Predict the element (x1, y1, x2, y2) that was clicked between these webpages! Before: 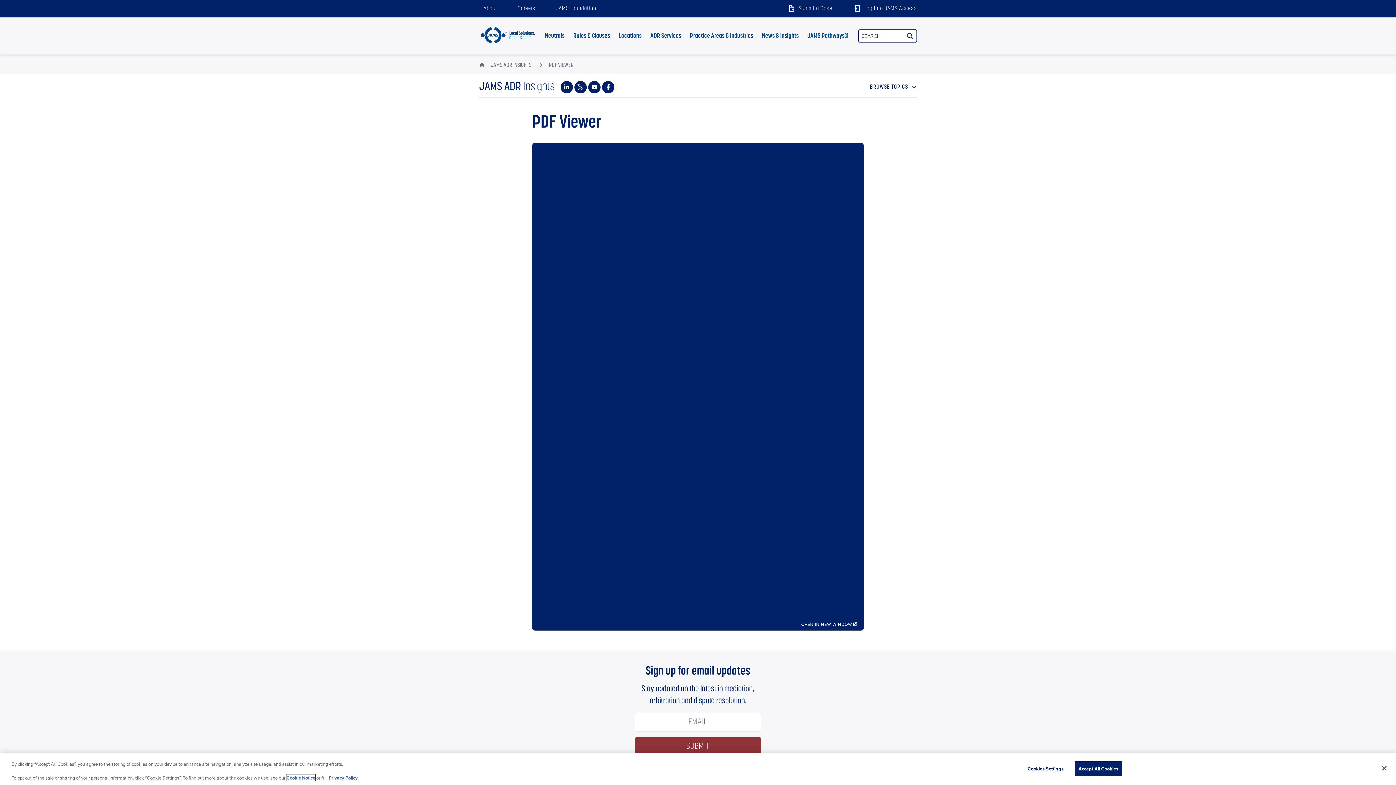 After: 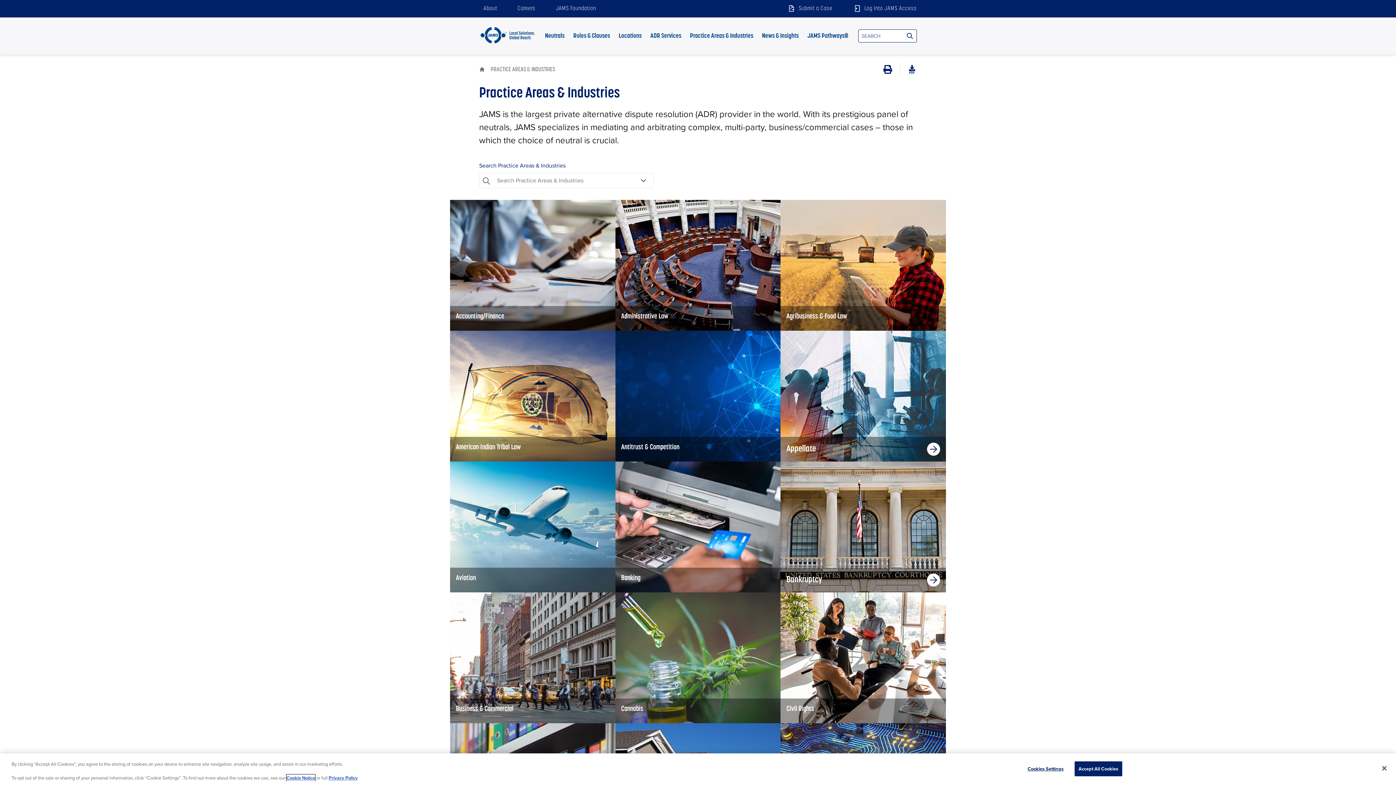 Action: bbox: (685, 17, 757, 54) label: Practice Areas & Industries